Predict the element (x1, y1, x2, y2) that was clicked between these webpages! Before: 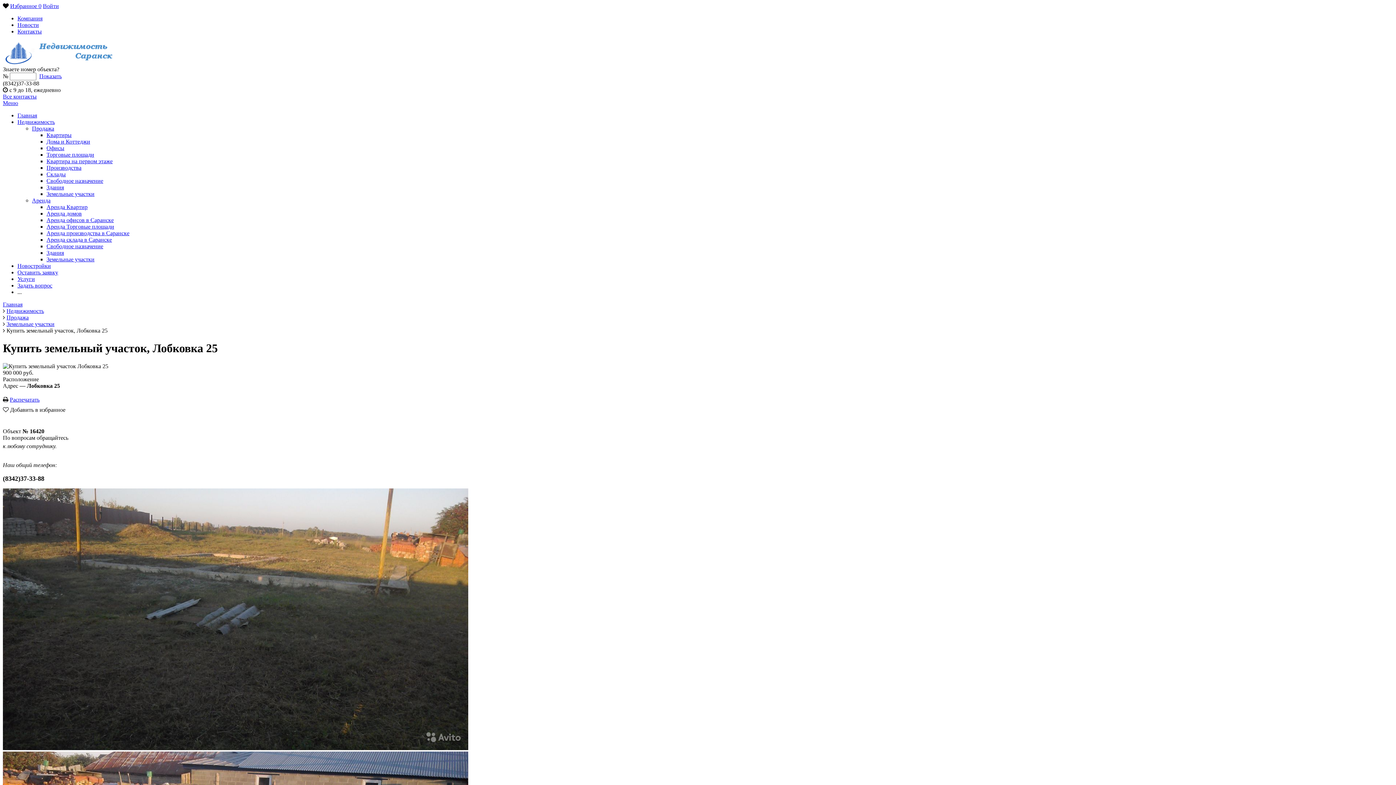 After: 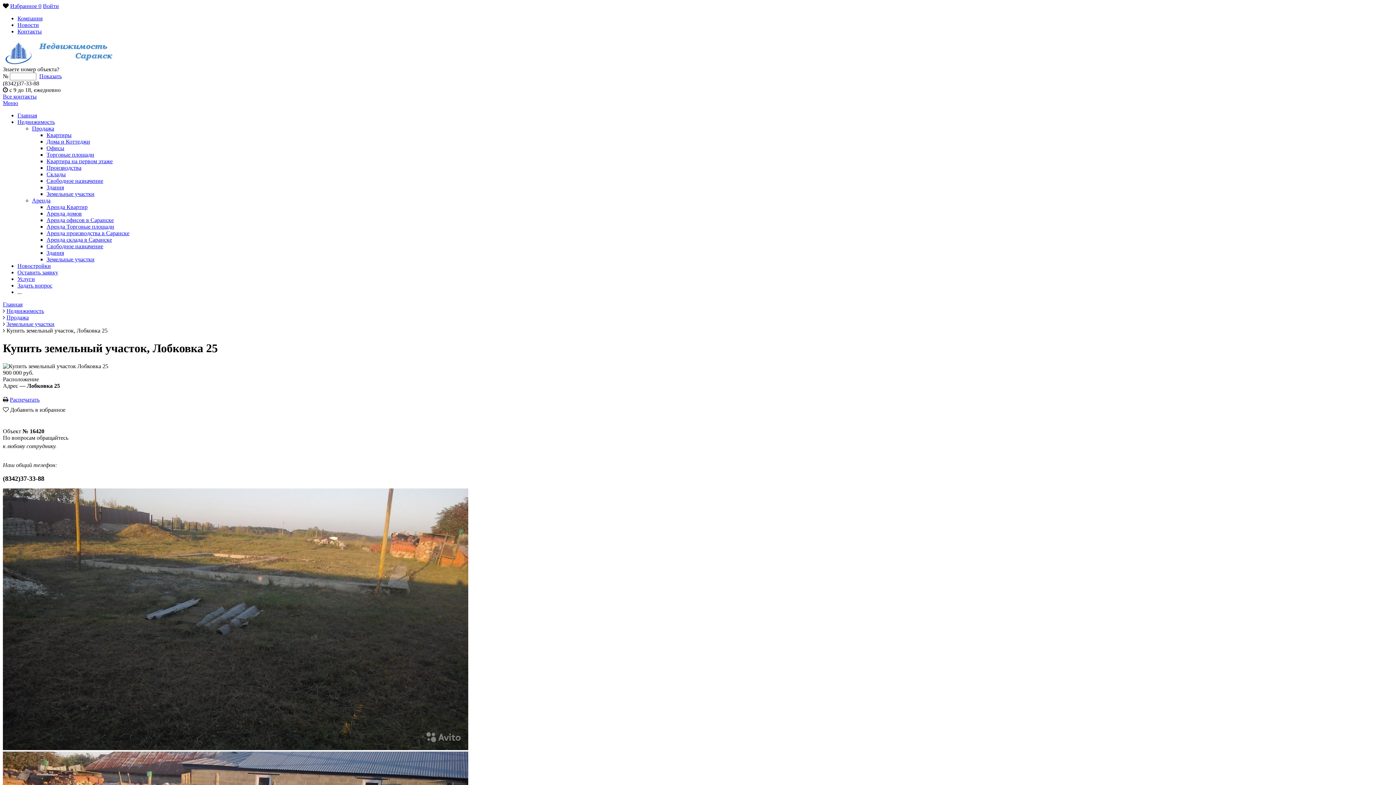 Action: label: Распечатать bbox: (9, 396, 39, 402)